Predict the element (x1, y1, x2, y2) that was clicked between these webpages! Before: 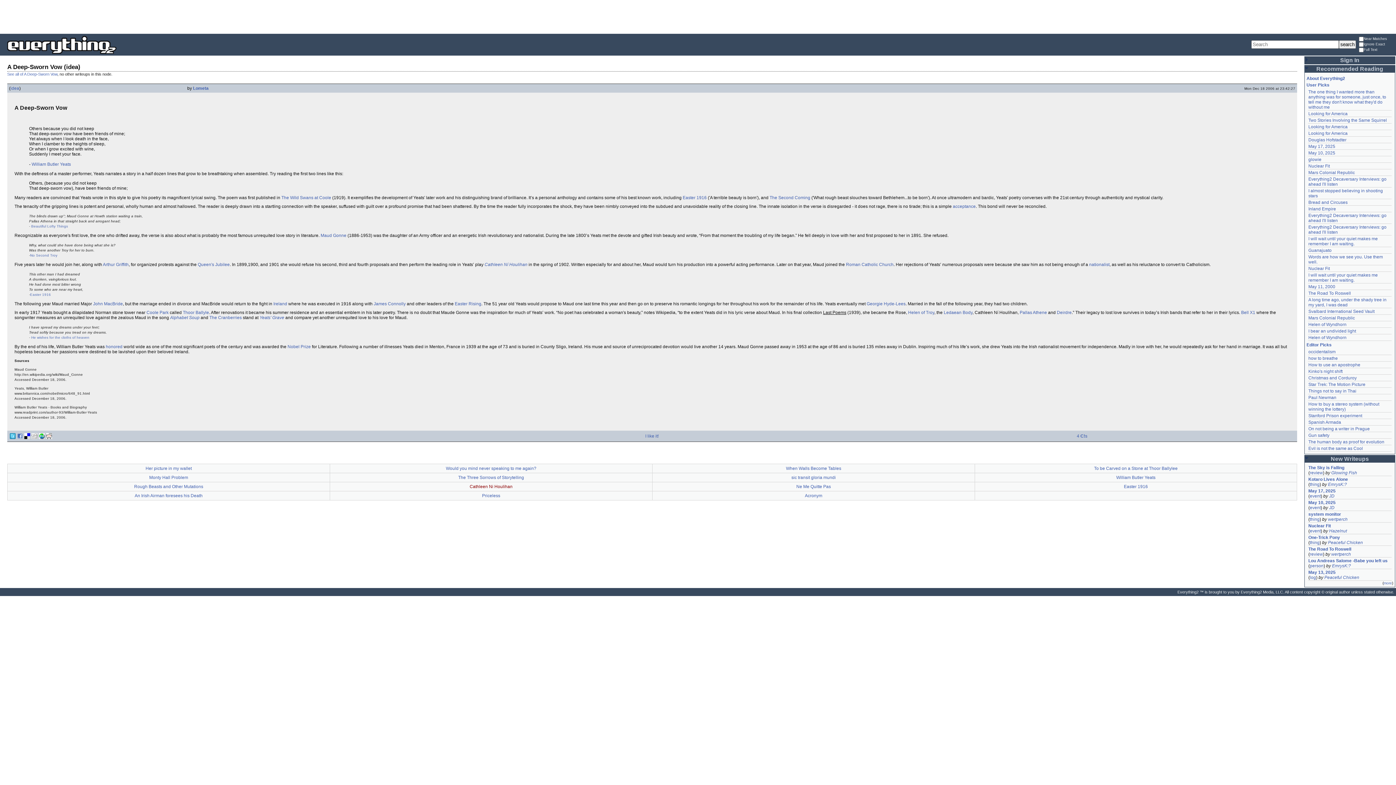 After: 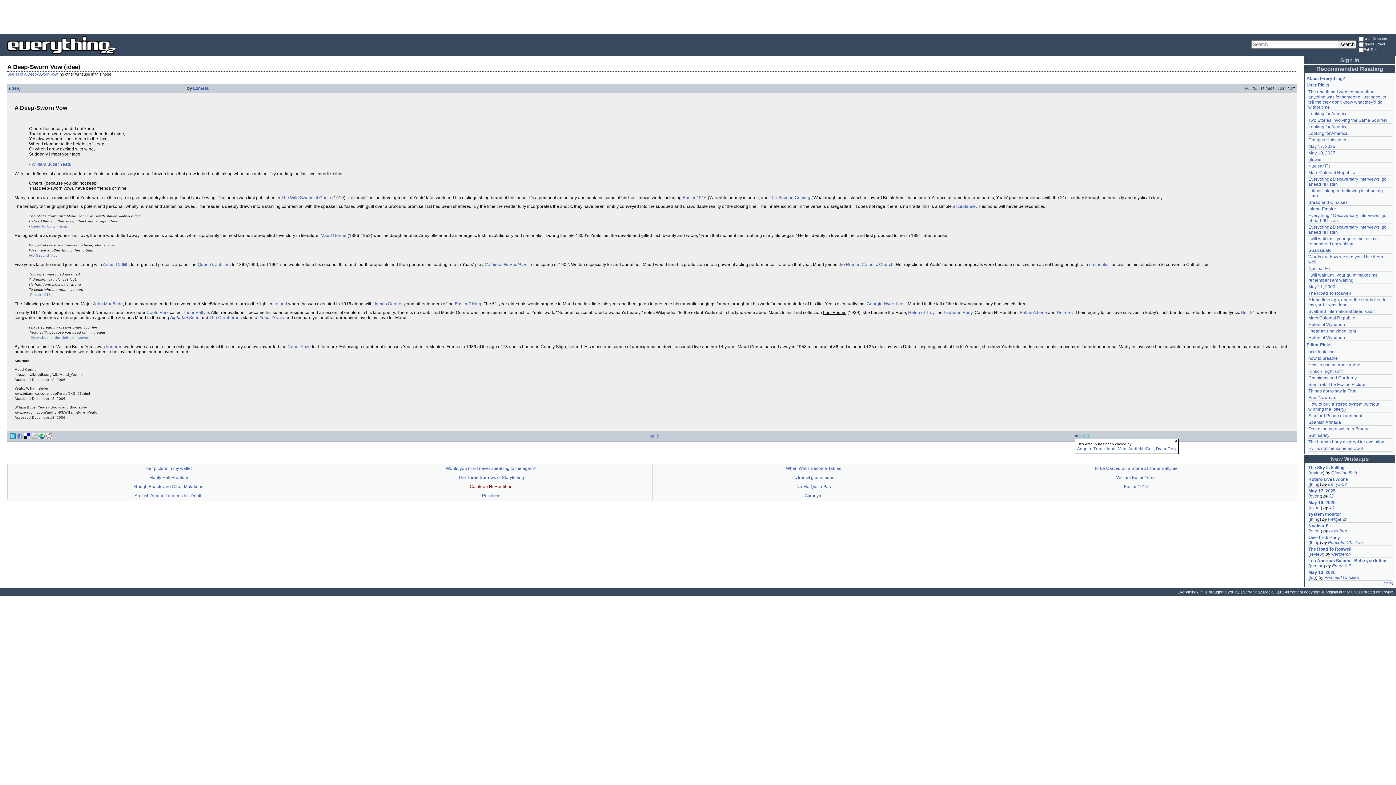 Action: label: 4 C!s bbox: (1077, 433, 1087, 438)